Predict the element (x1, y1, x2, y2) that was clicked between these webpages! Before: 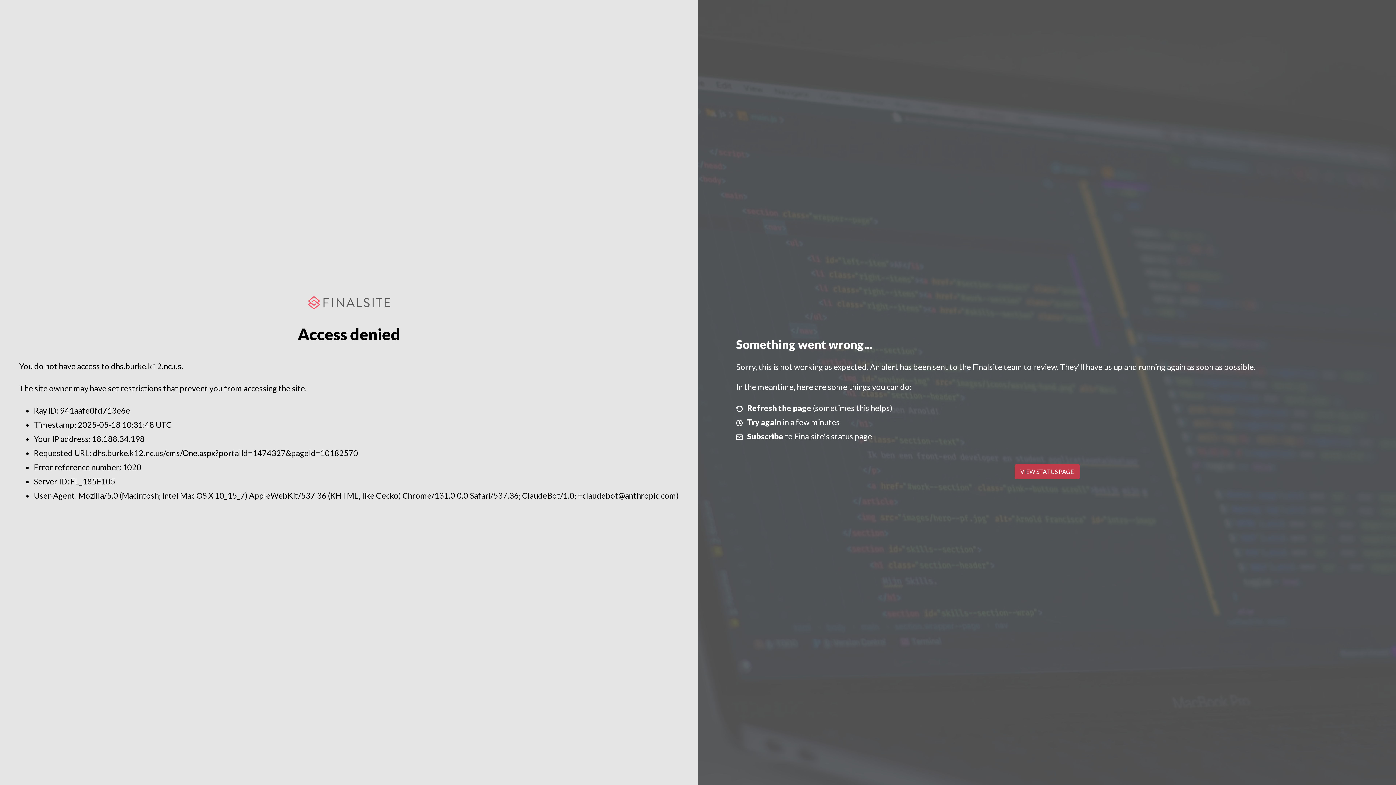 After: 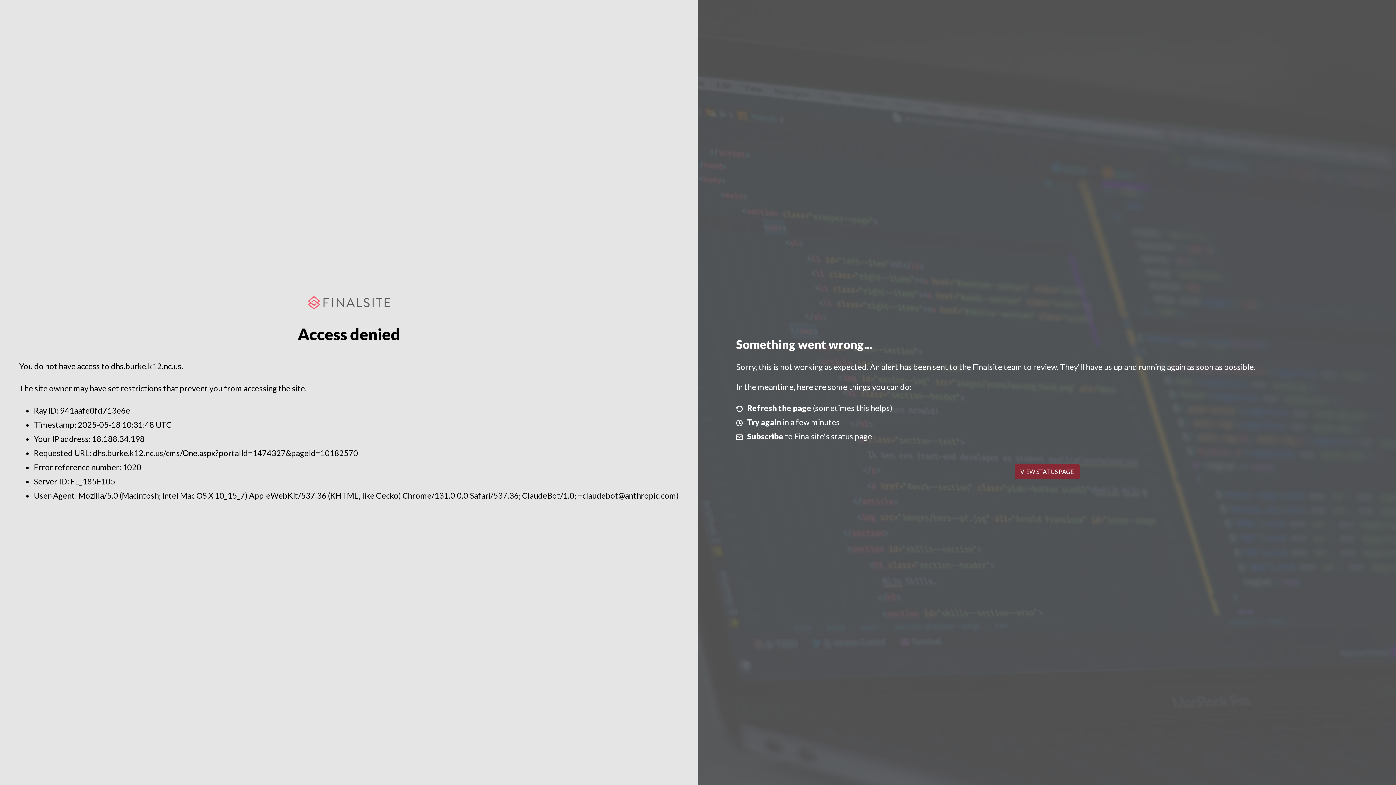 Action: label: VIEW STATUS PAGE bbox: (1014, 464, 1079, 479)